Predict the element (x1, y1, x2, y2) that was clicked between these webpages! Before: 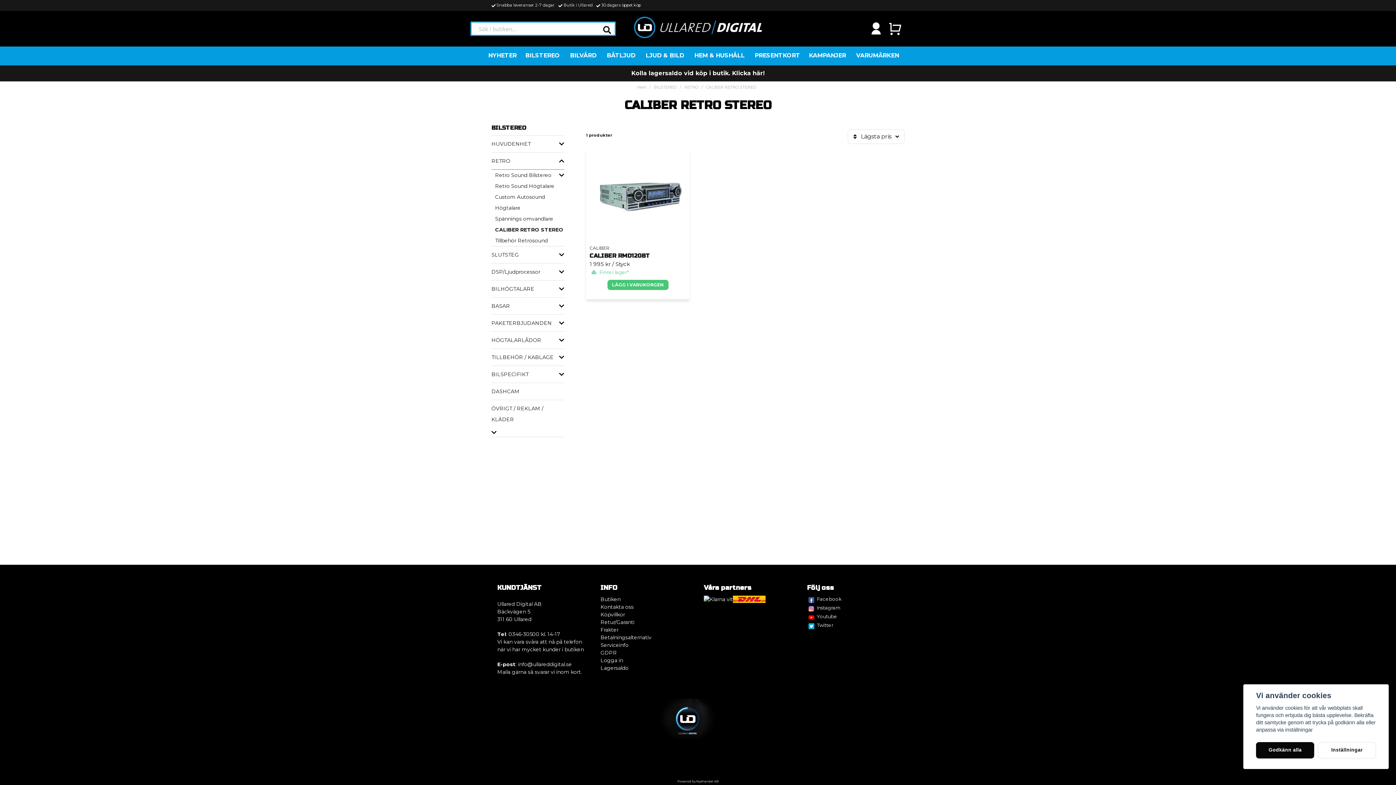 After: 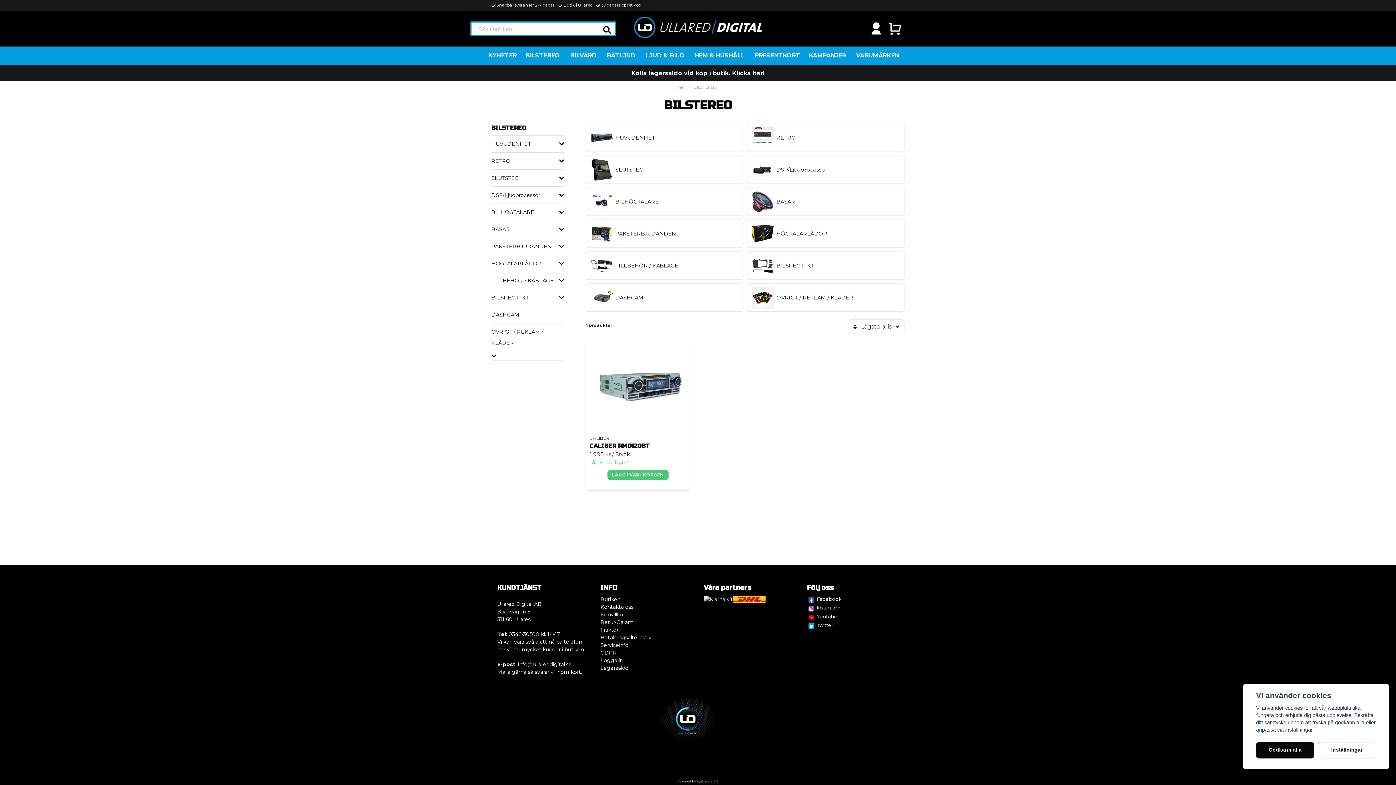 Action: bbox: (521, 46, 565, 64) label: BILSTEREO